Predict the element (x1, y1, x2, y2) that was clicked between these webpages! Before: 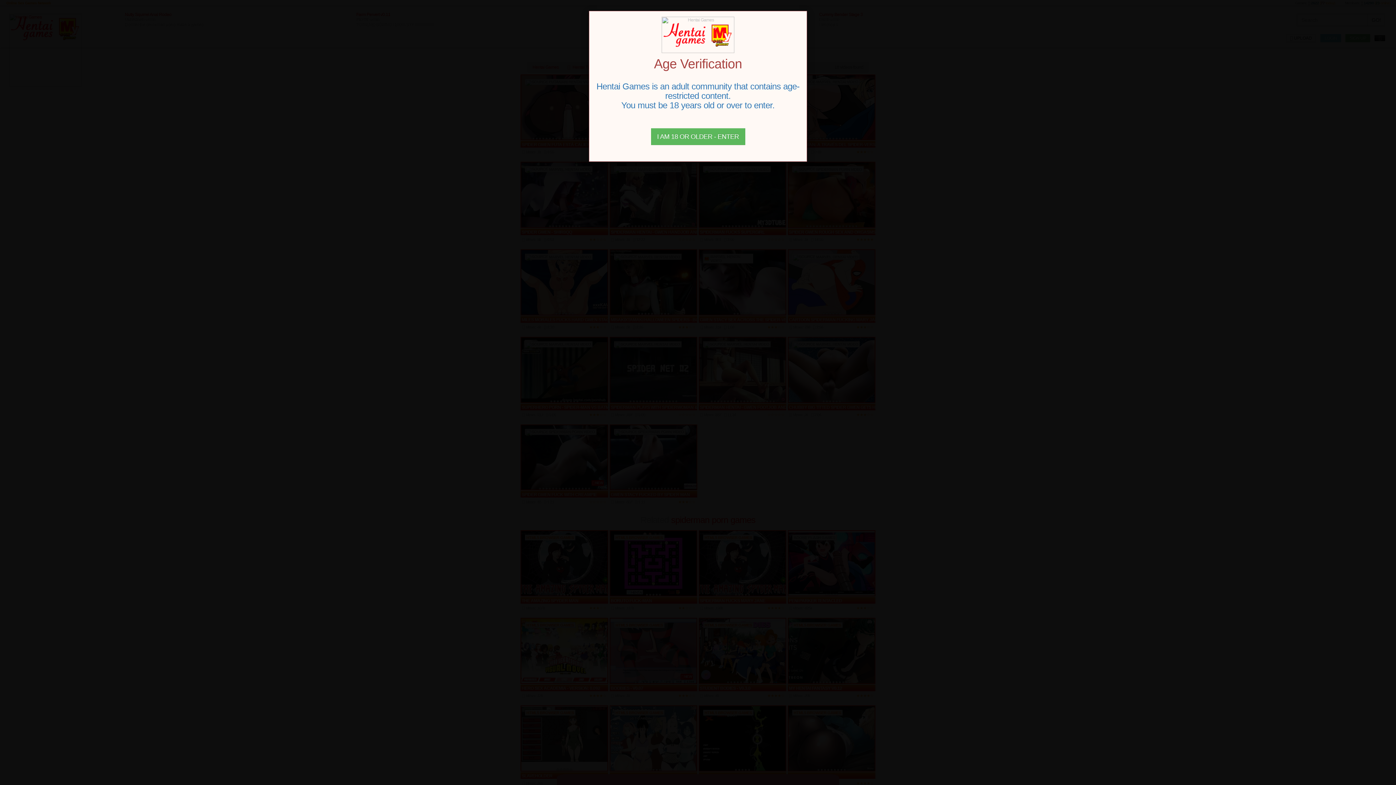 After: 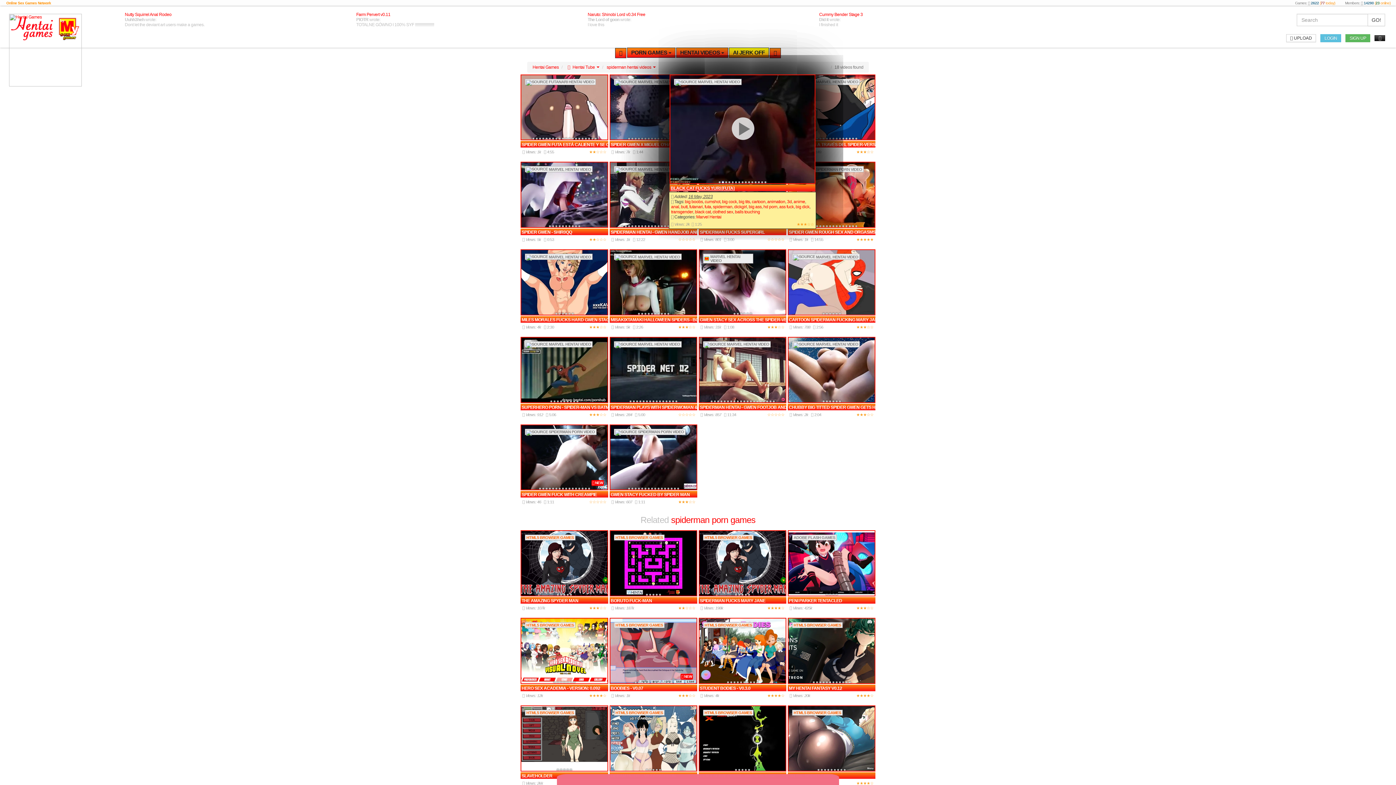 Action: bbox: (651, 128, 745, 145) label: Close